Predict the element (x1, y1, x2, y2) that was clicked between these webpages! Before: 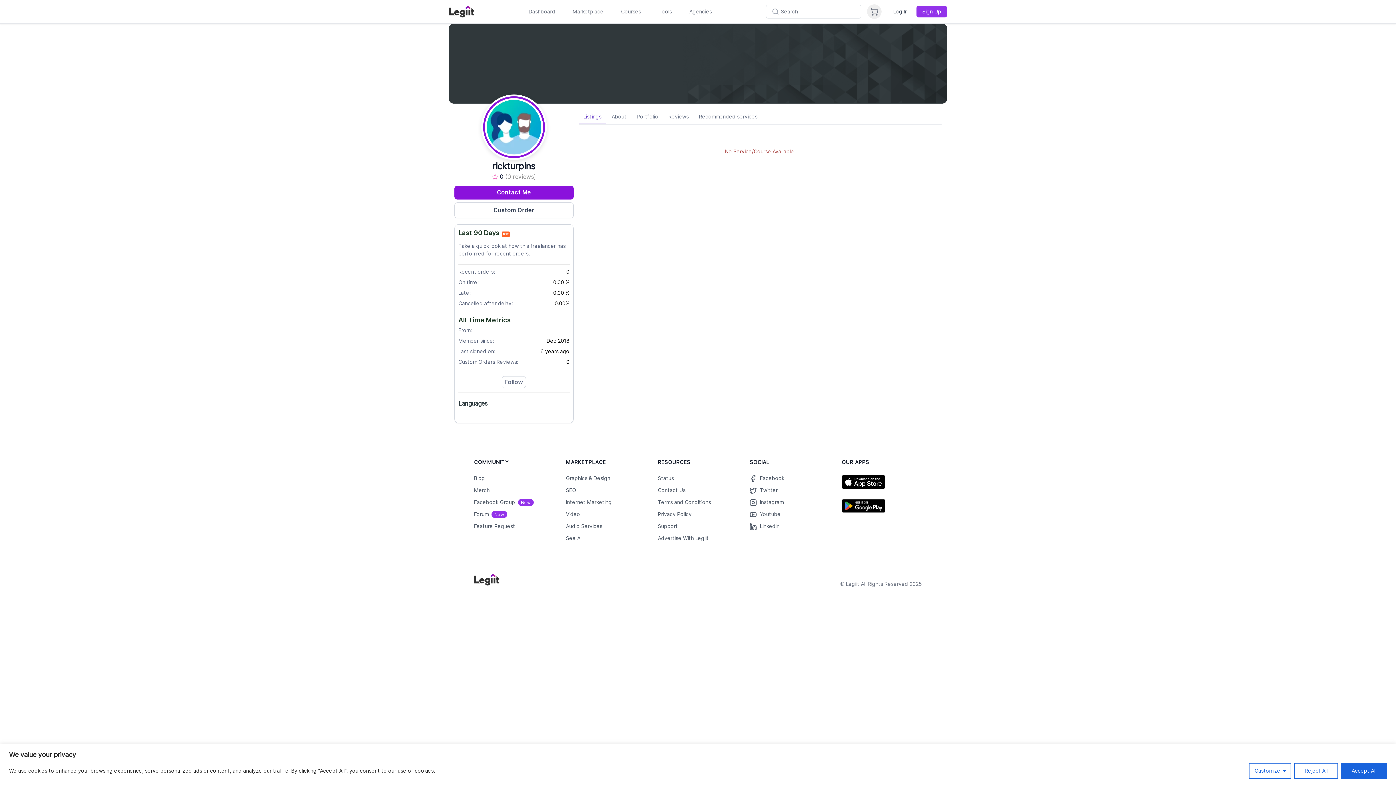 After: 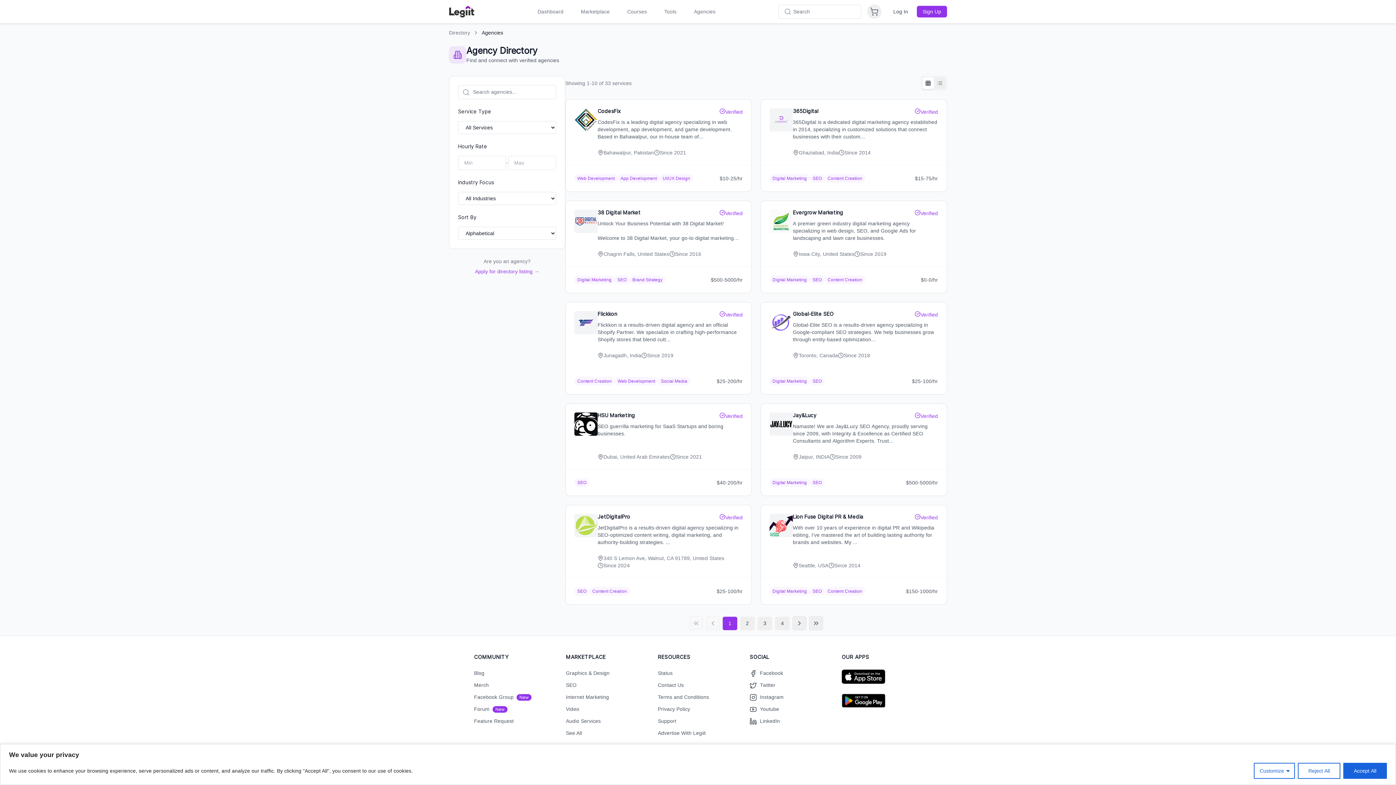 Action: label: Agencies bbox: (686, 5, 714, 18)